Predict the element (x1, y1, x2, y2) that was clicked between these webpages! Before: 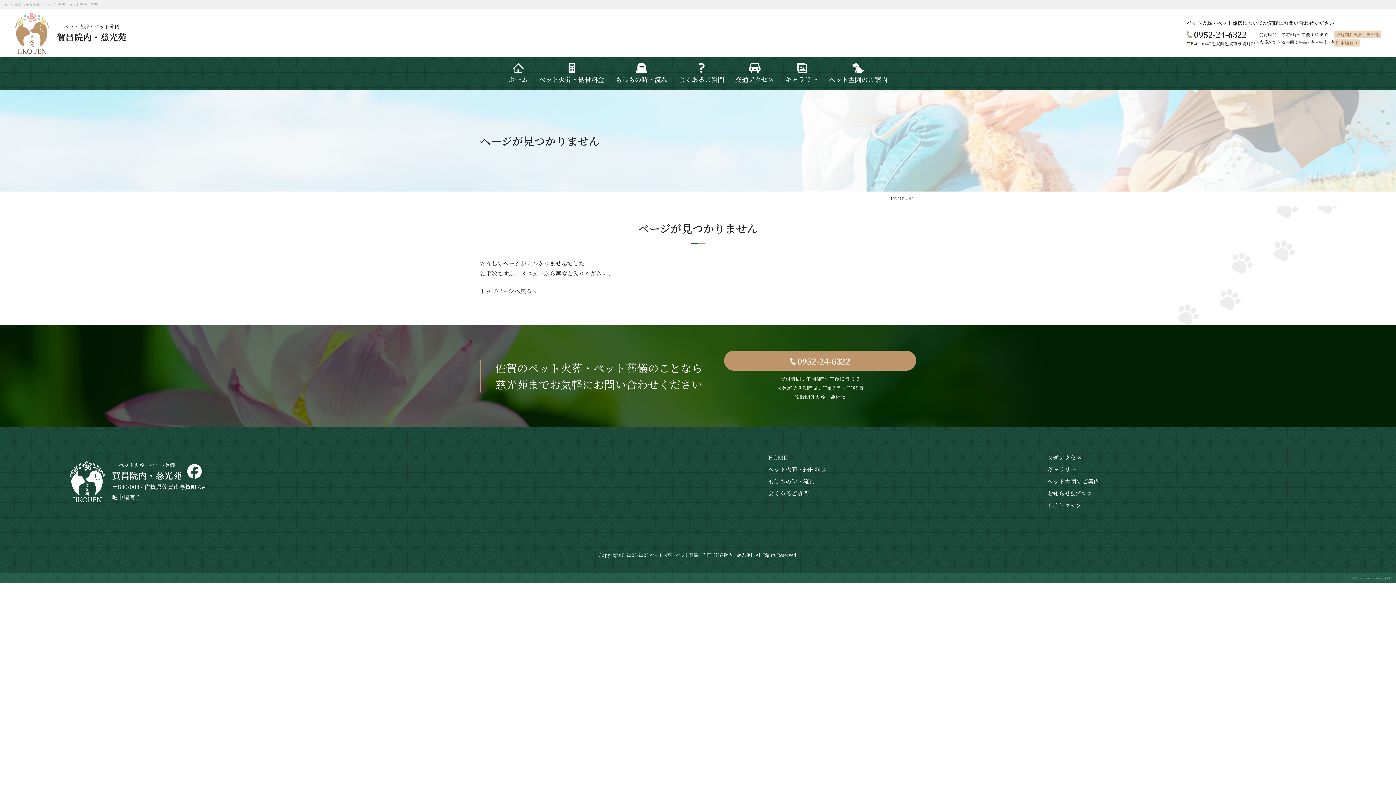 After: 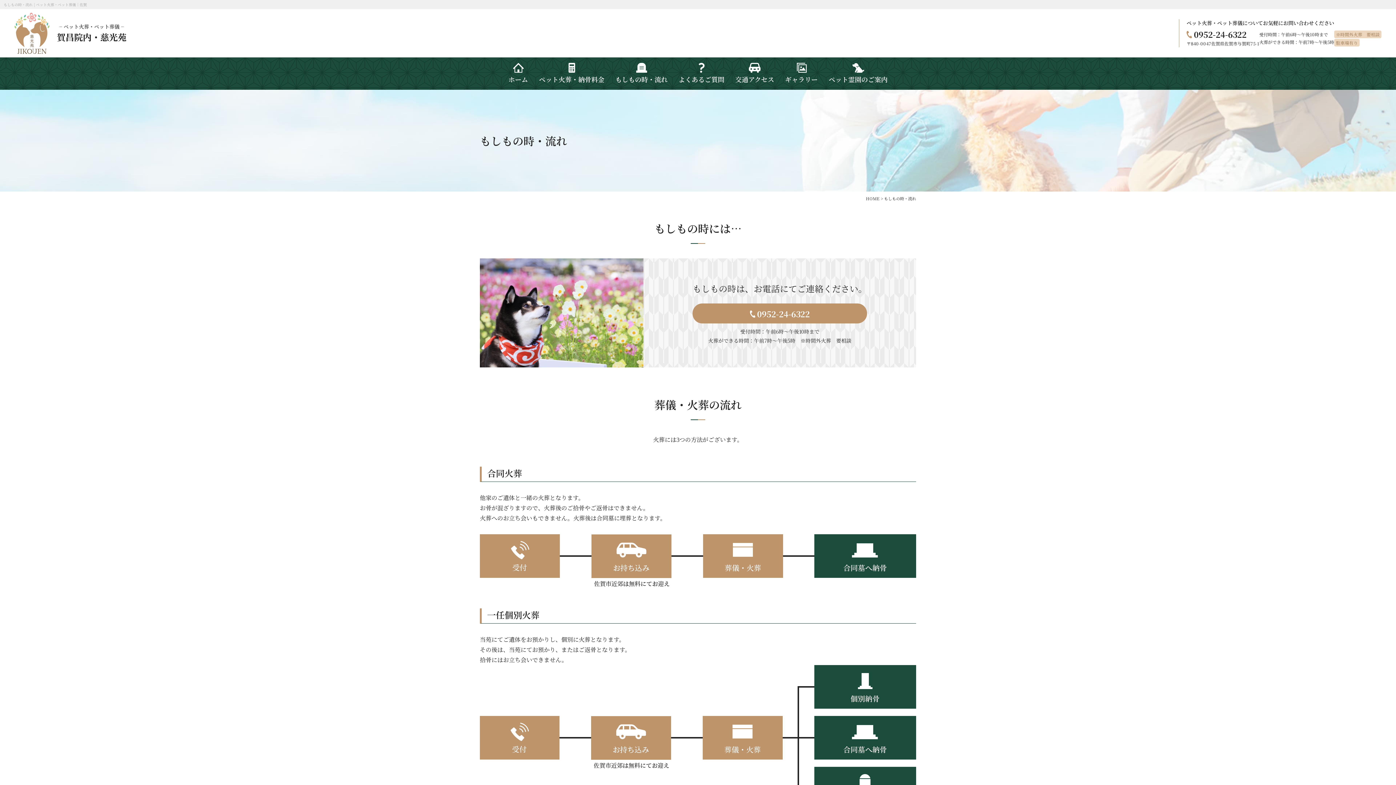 Action: bbox: (610, 57, 673, 89) label: もしもの時・流れ